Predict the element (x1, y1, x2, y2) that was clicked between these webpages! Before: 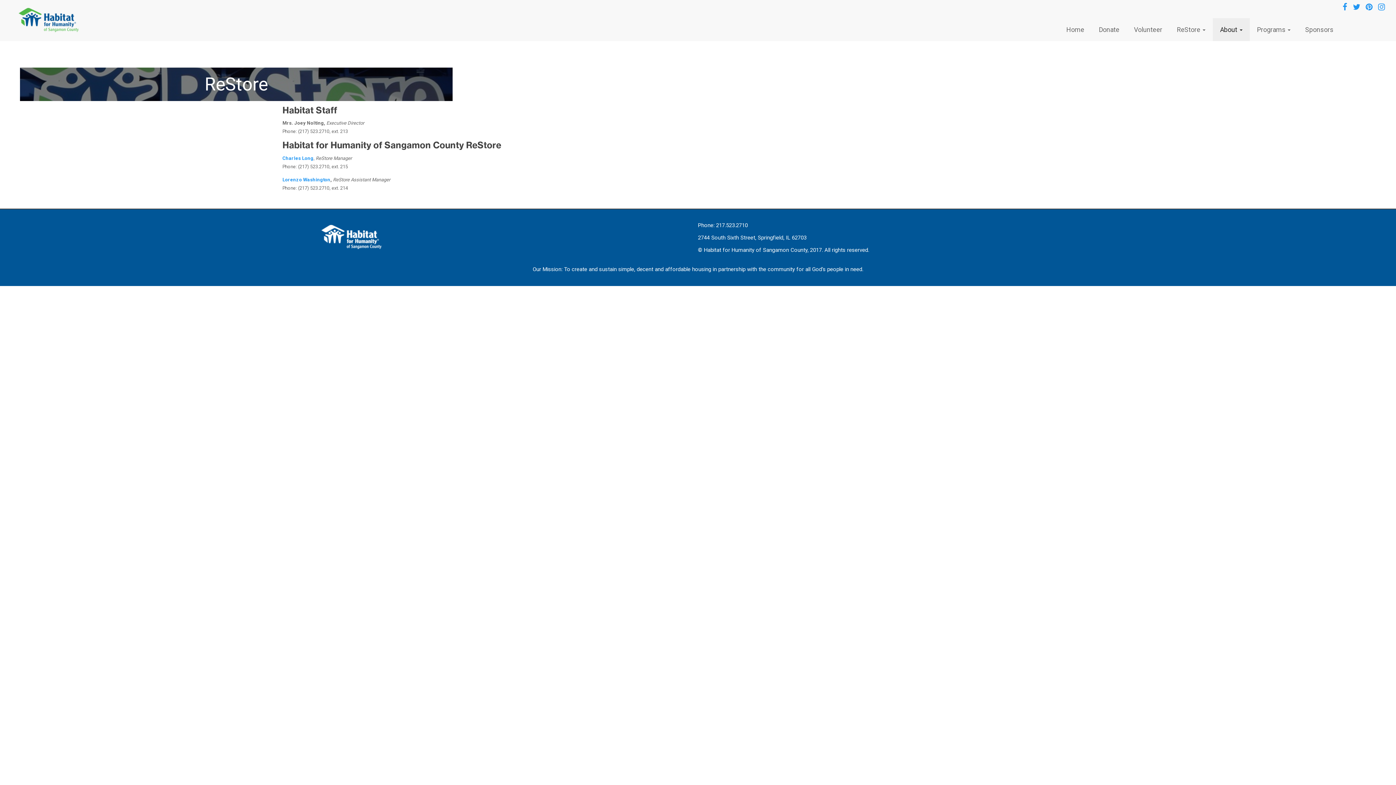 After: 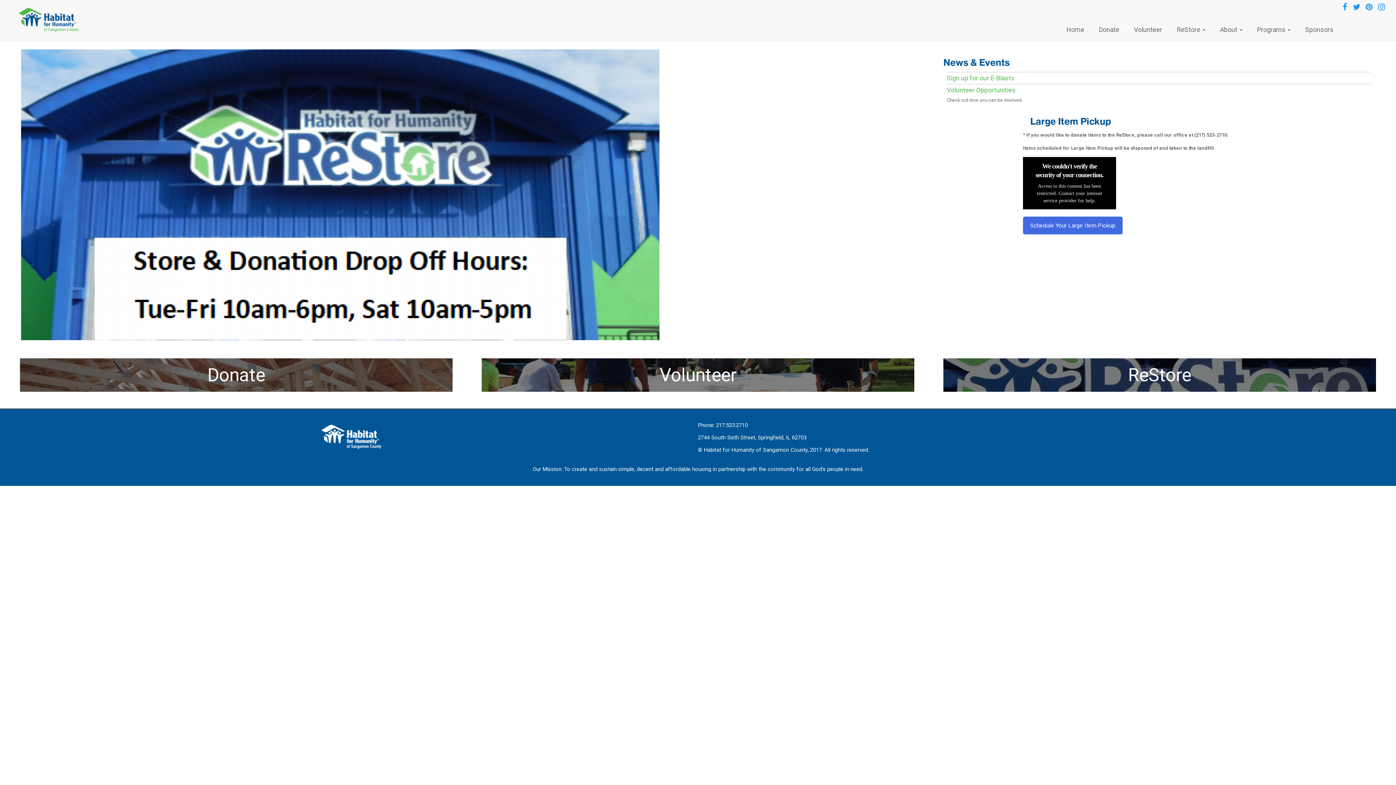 Action: bbox: (16, 4, 87, 35)